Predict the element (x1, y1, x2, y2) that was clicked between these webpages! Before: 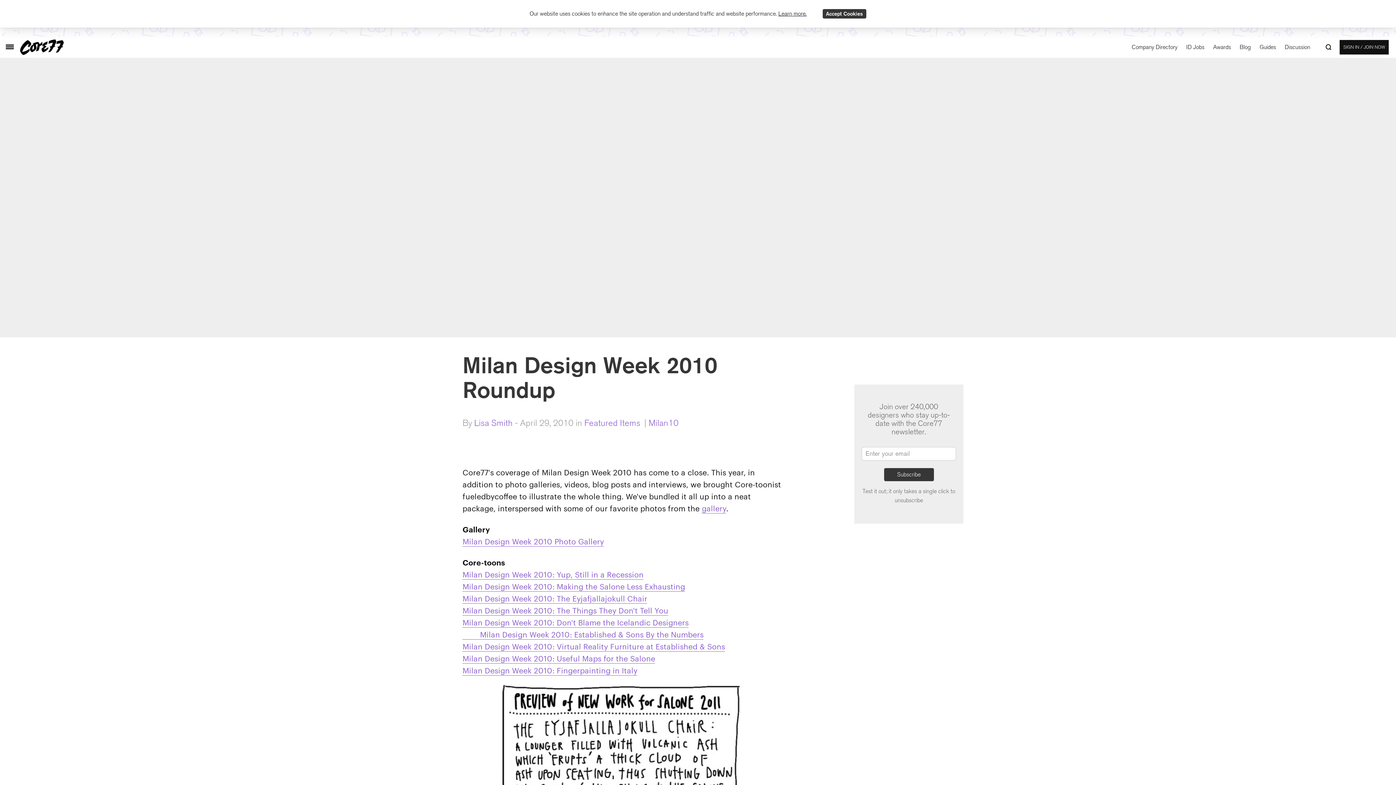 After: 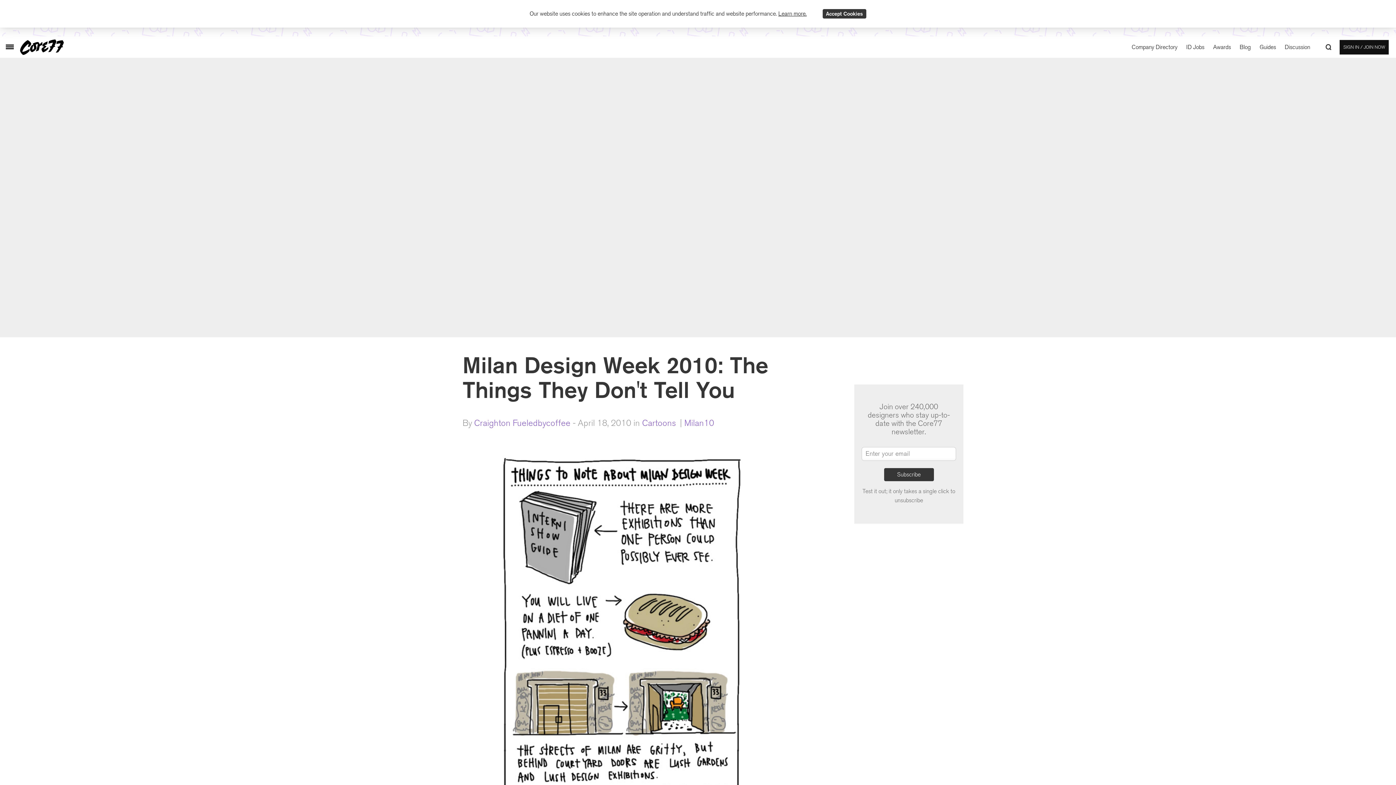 Action: label: Milan Design Week 2010: The Things They Don't Tell You bbox: (462, 605, 668, 616)